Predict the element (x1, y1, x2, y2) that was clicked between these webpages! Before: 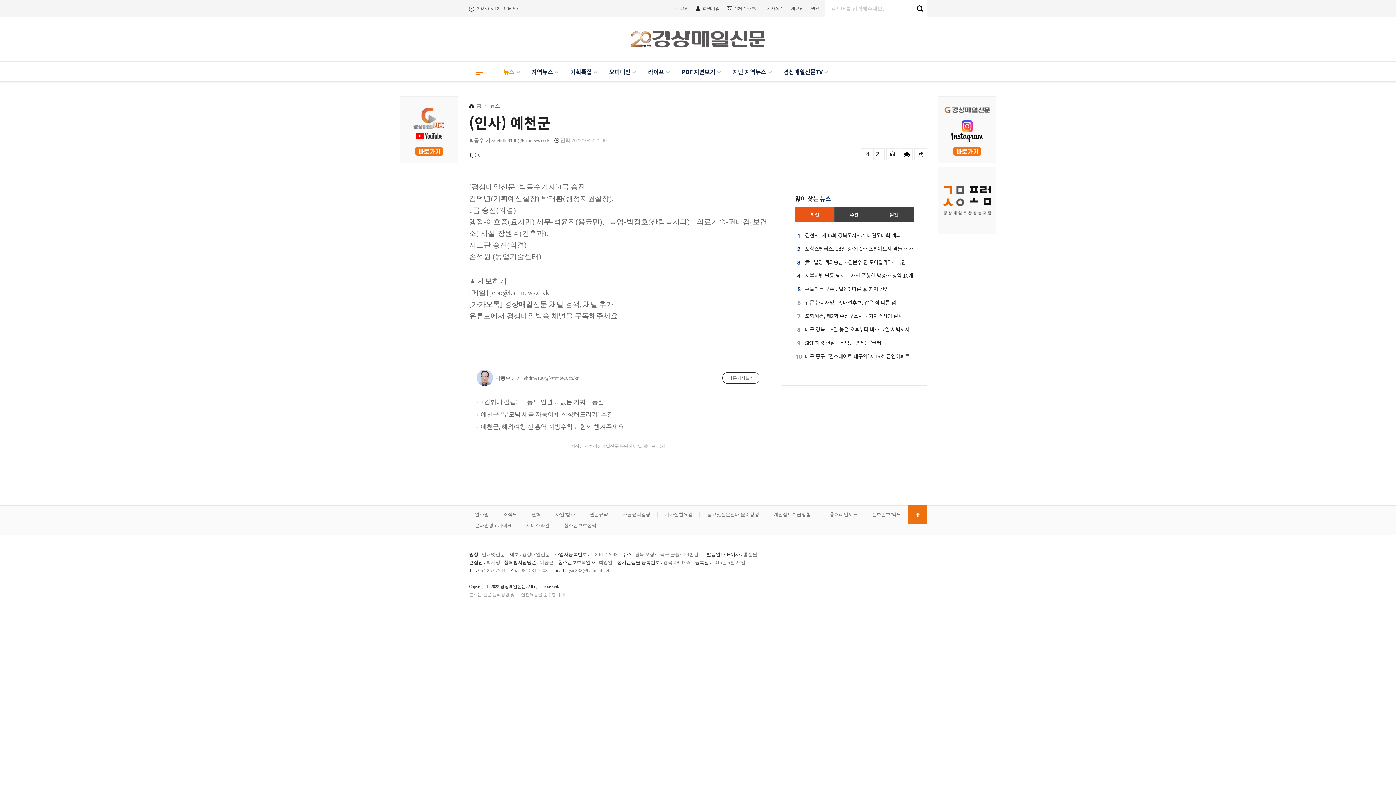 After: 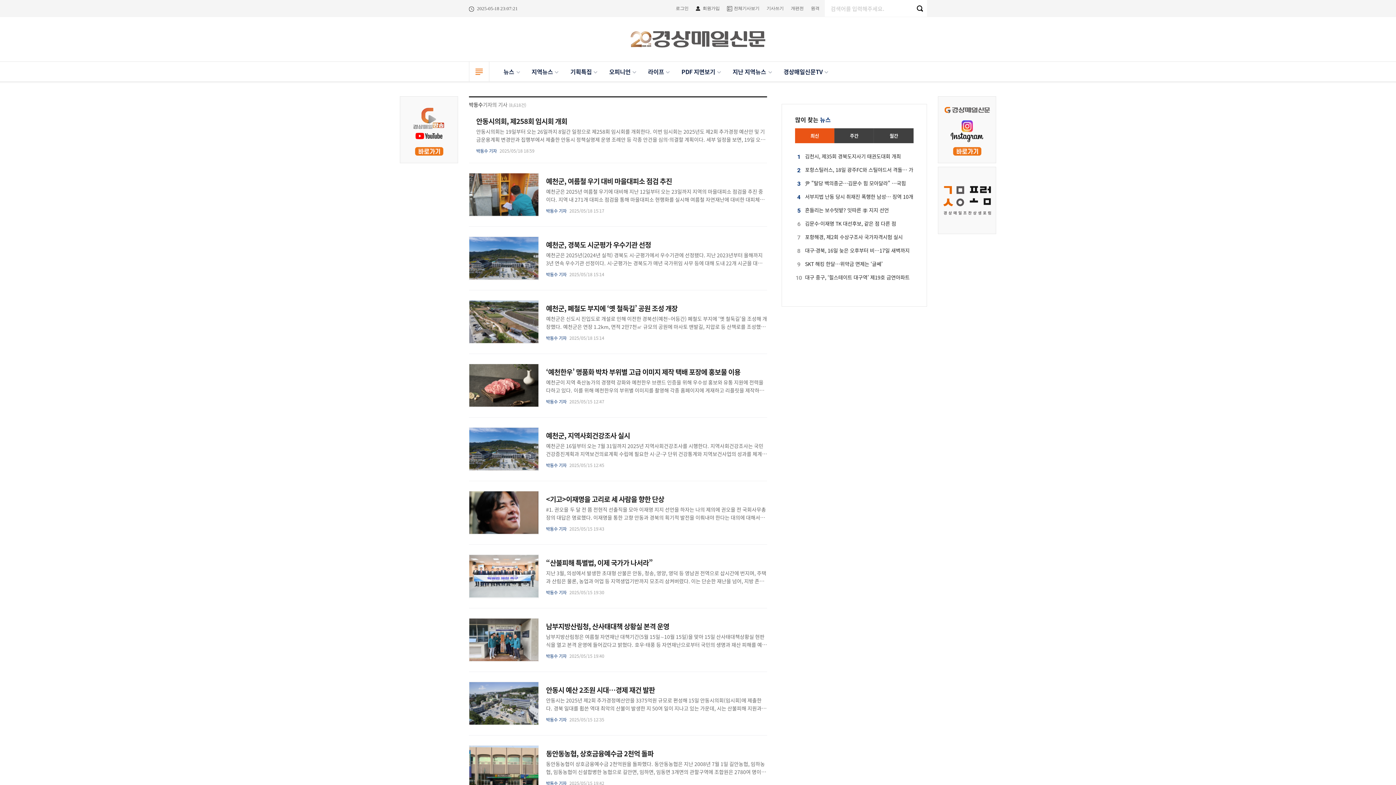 Action: label: 다른기사보기 bbox: (722, 372, 759, 383)